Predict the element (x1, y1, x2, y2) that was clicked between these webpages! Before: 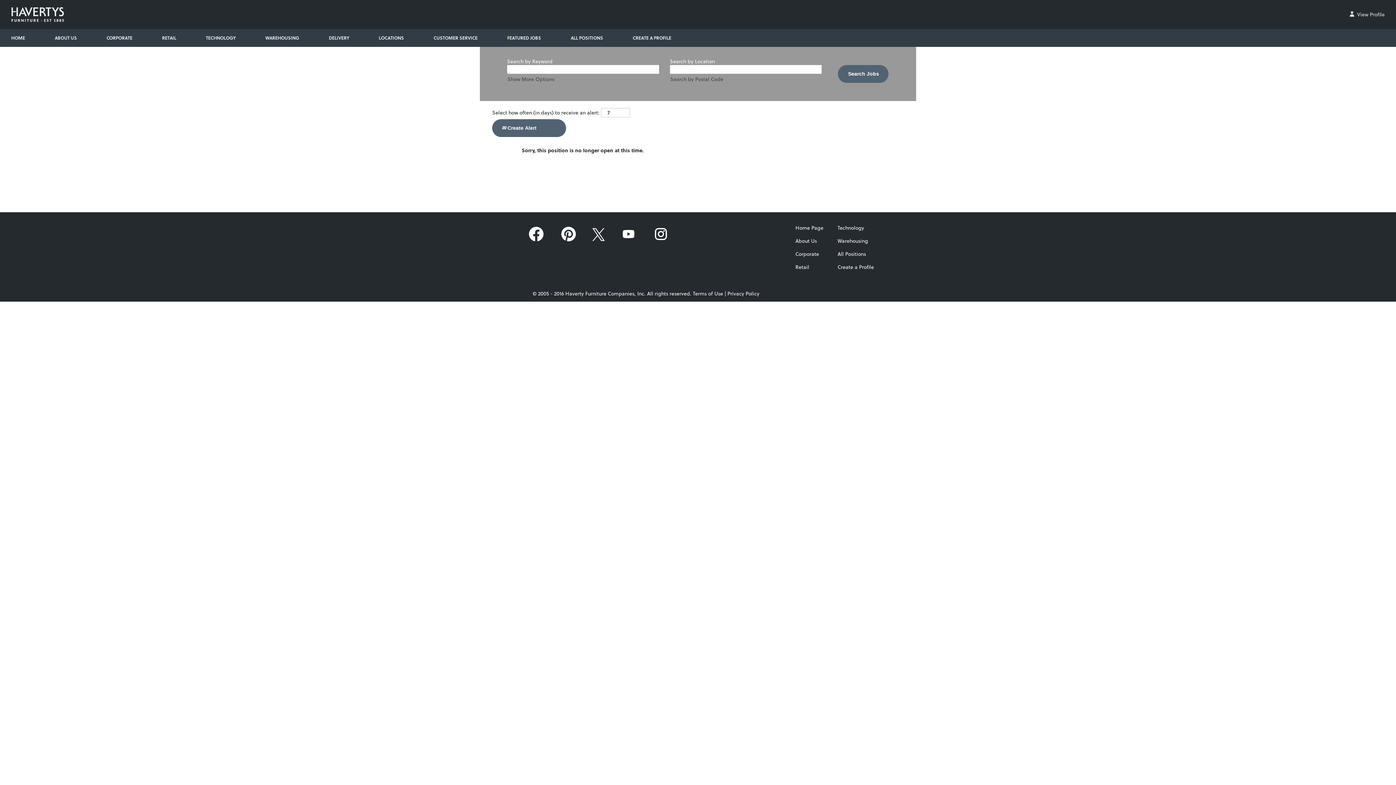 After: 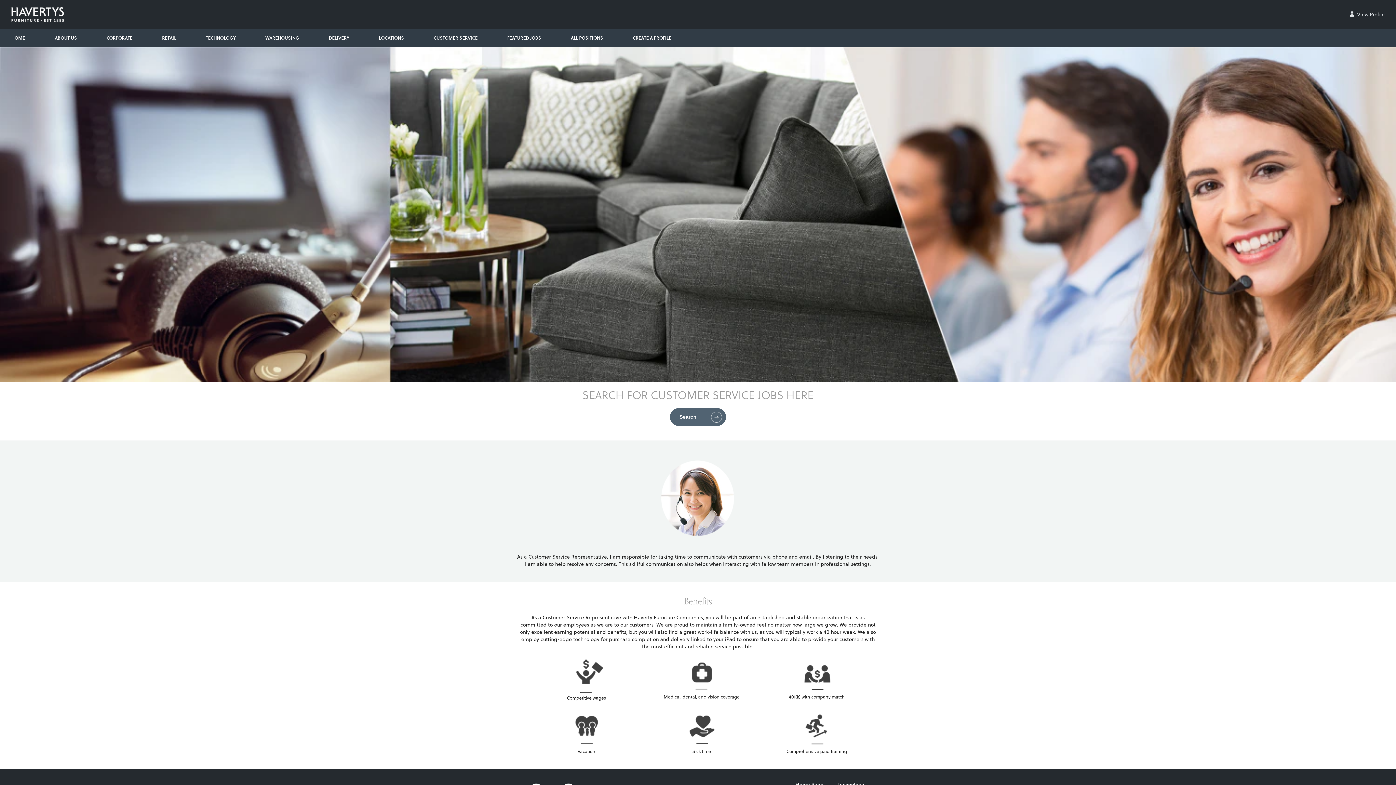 Action: bbox: (433, 34, 478, 41) label: CUSTOMER SERVICE